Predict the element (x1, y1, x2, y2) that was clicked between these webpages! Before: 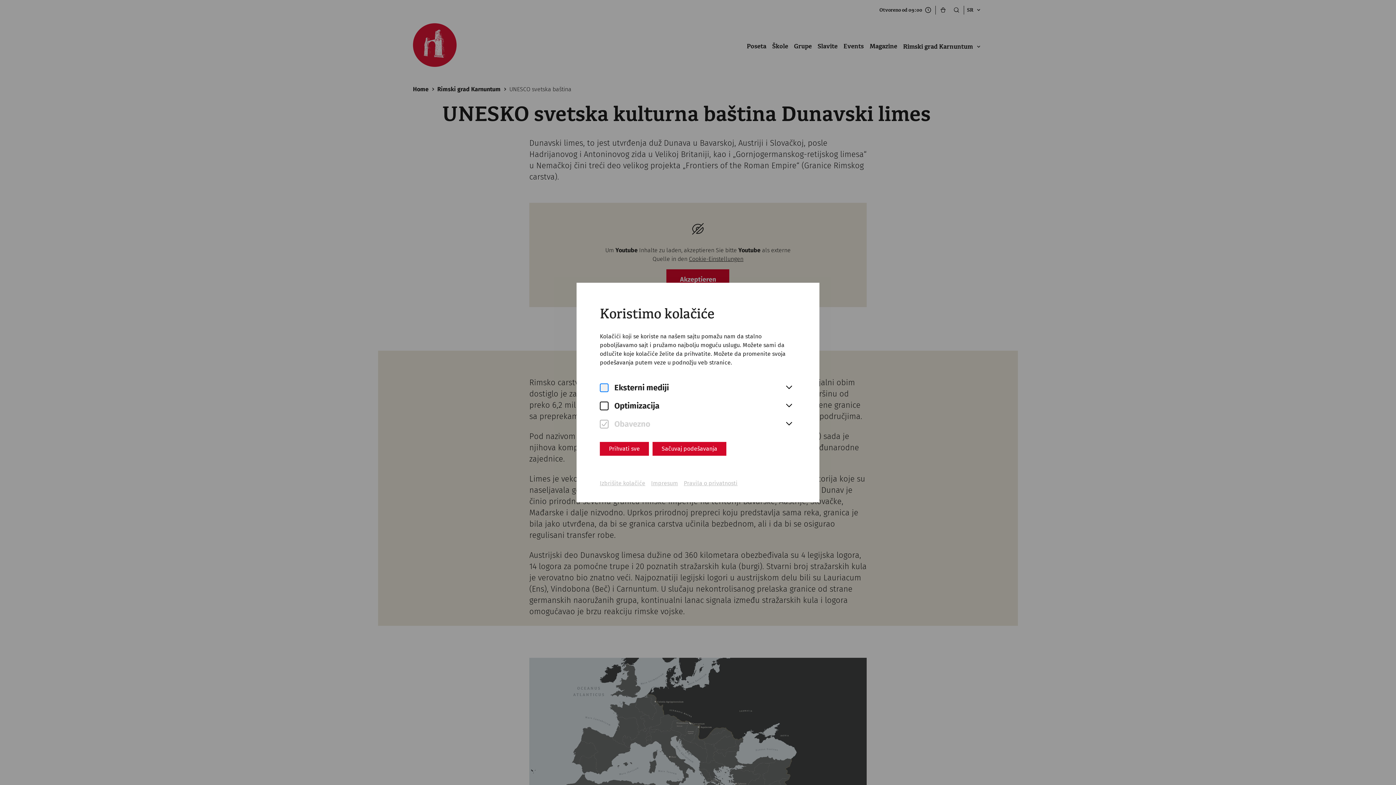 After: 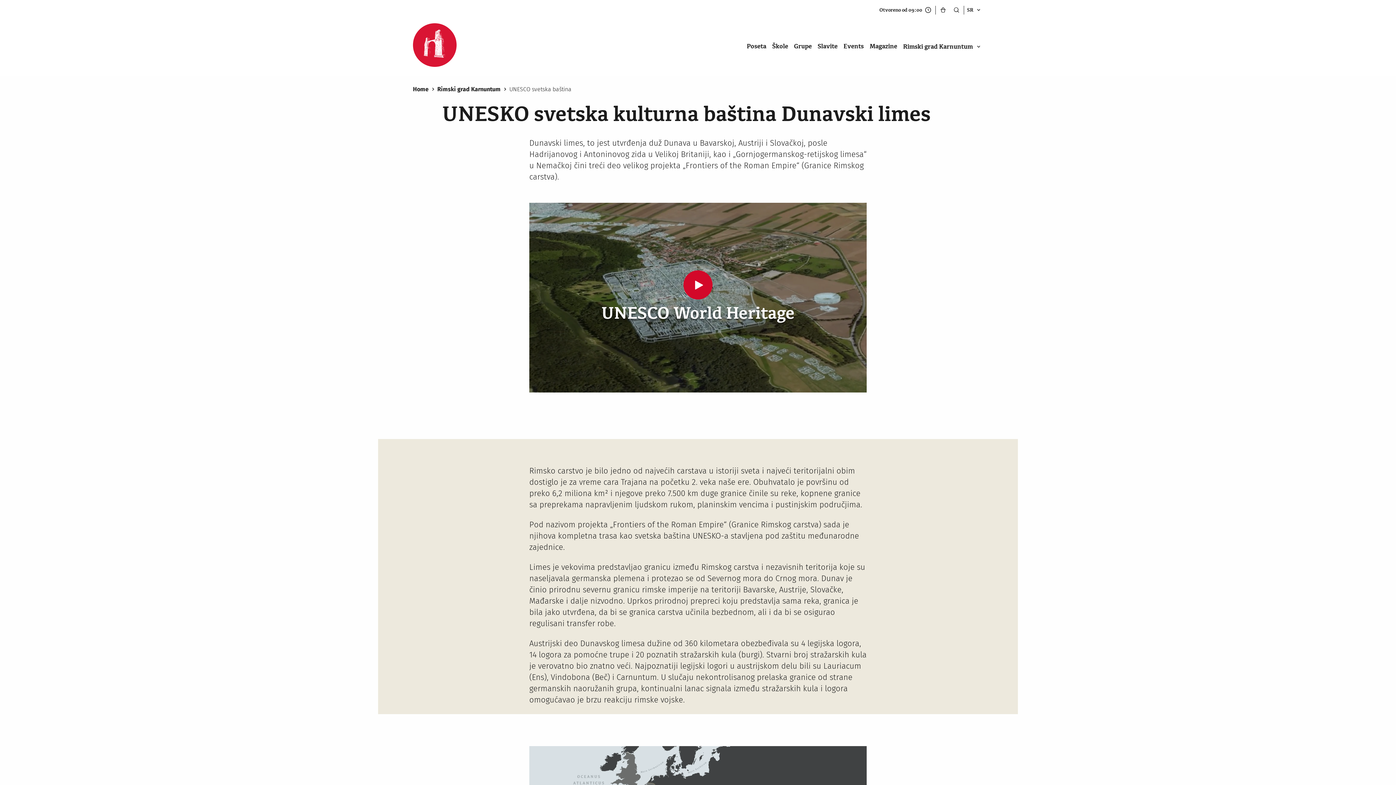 Action: bbox: (600, 442, 649, 456) label: Prihvati sve